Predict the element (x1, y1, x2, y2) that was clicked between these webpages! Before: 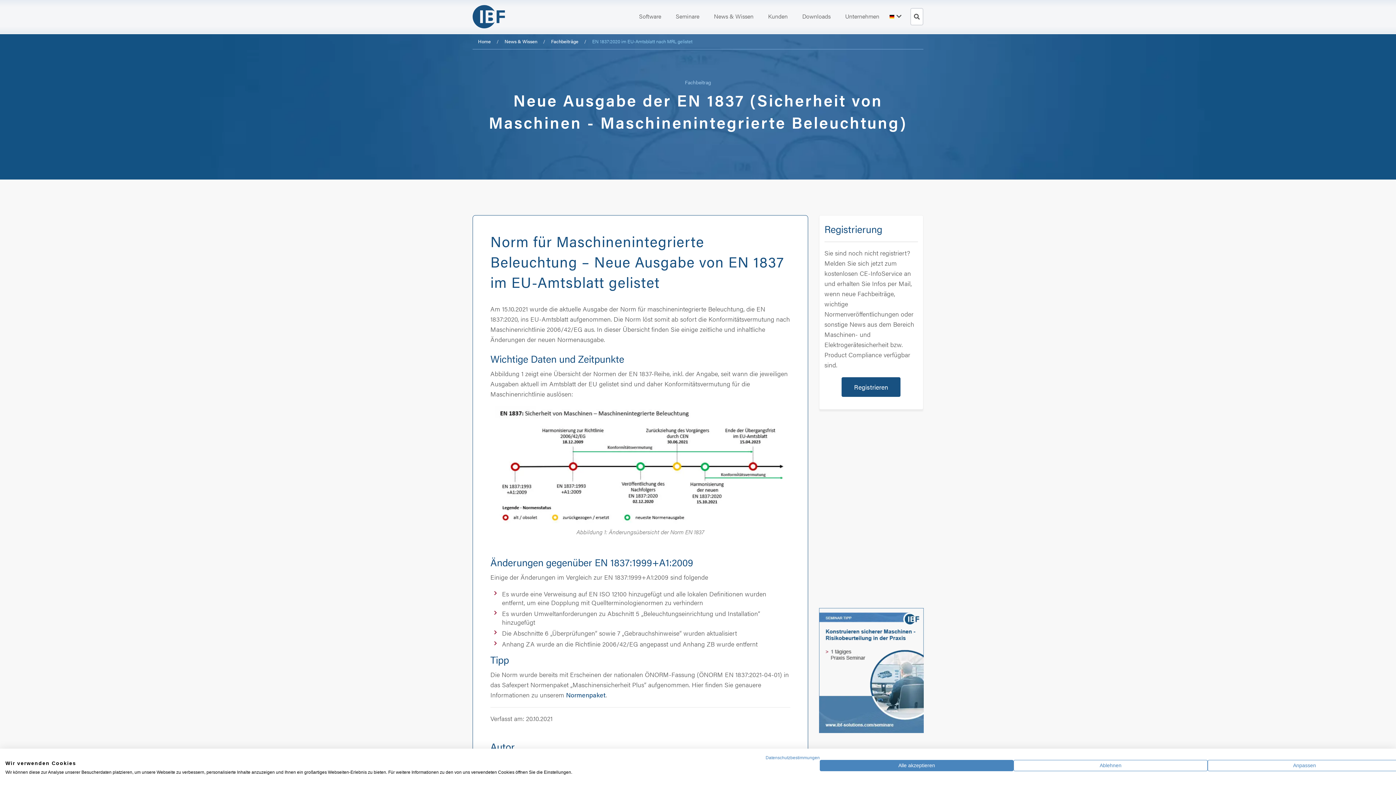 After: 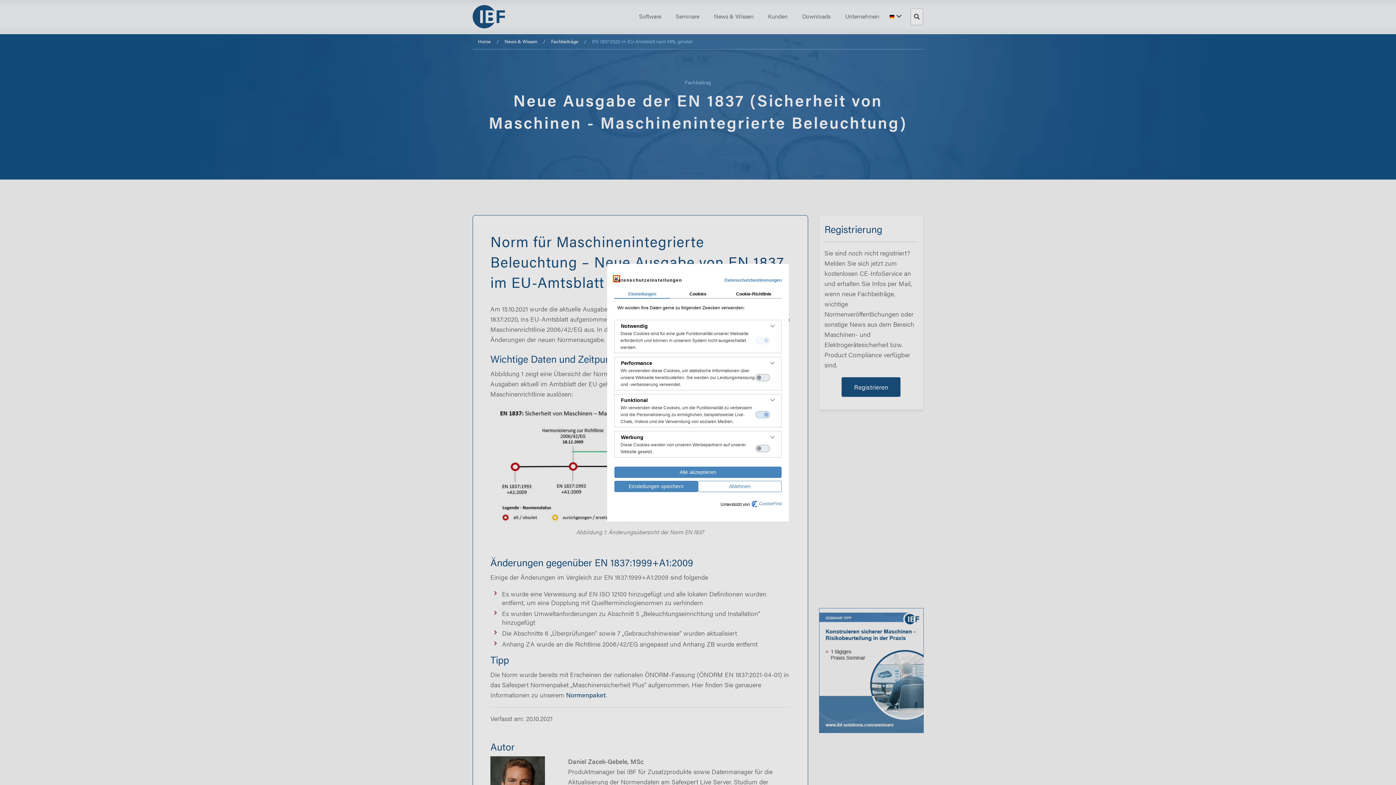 Action: label: cookie Einstellungen anpassen bbox: (1207, 760, 1401, 771)